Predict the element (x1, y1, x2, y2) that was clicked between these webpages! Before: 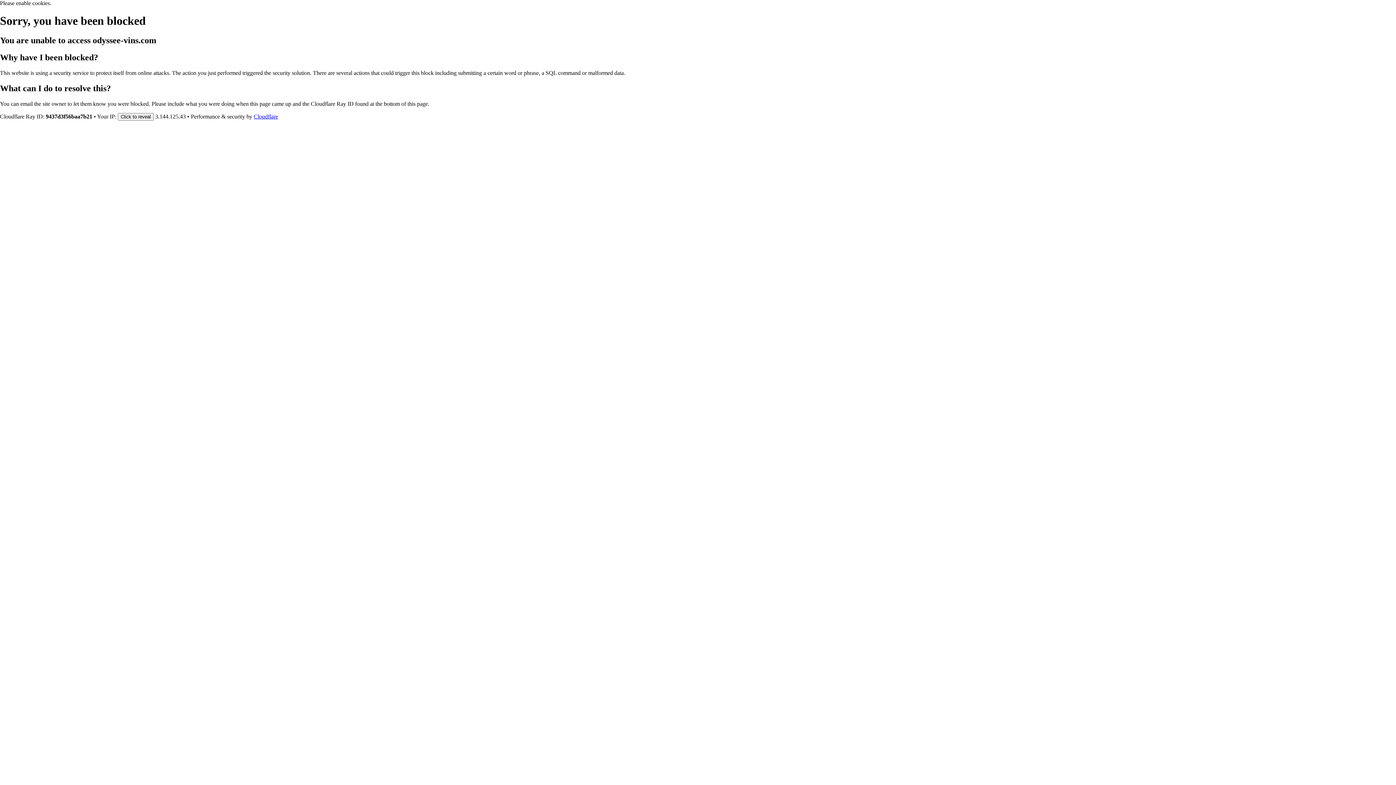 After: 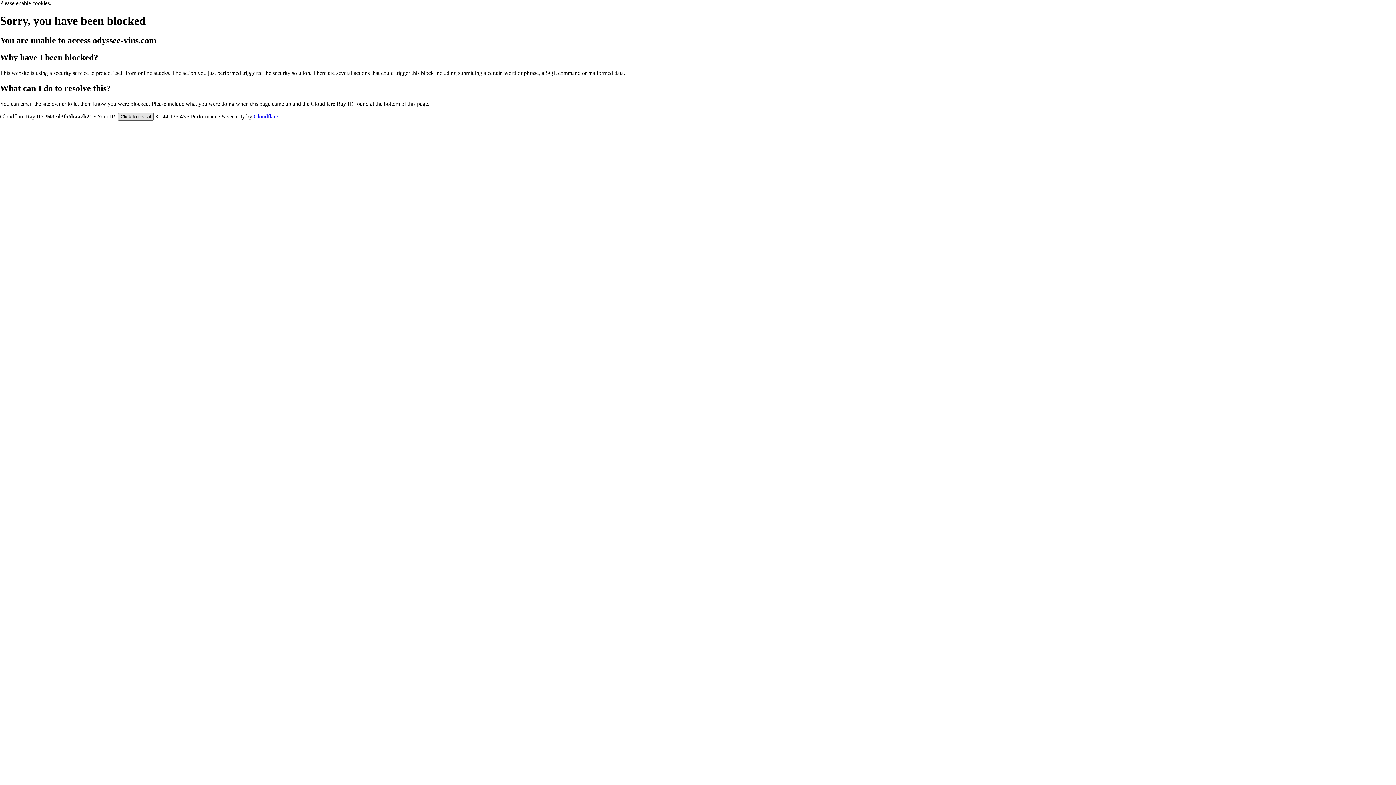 Action: label: Click to reveal bbox: (117, 112, 153, 120)